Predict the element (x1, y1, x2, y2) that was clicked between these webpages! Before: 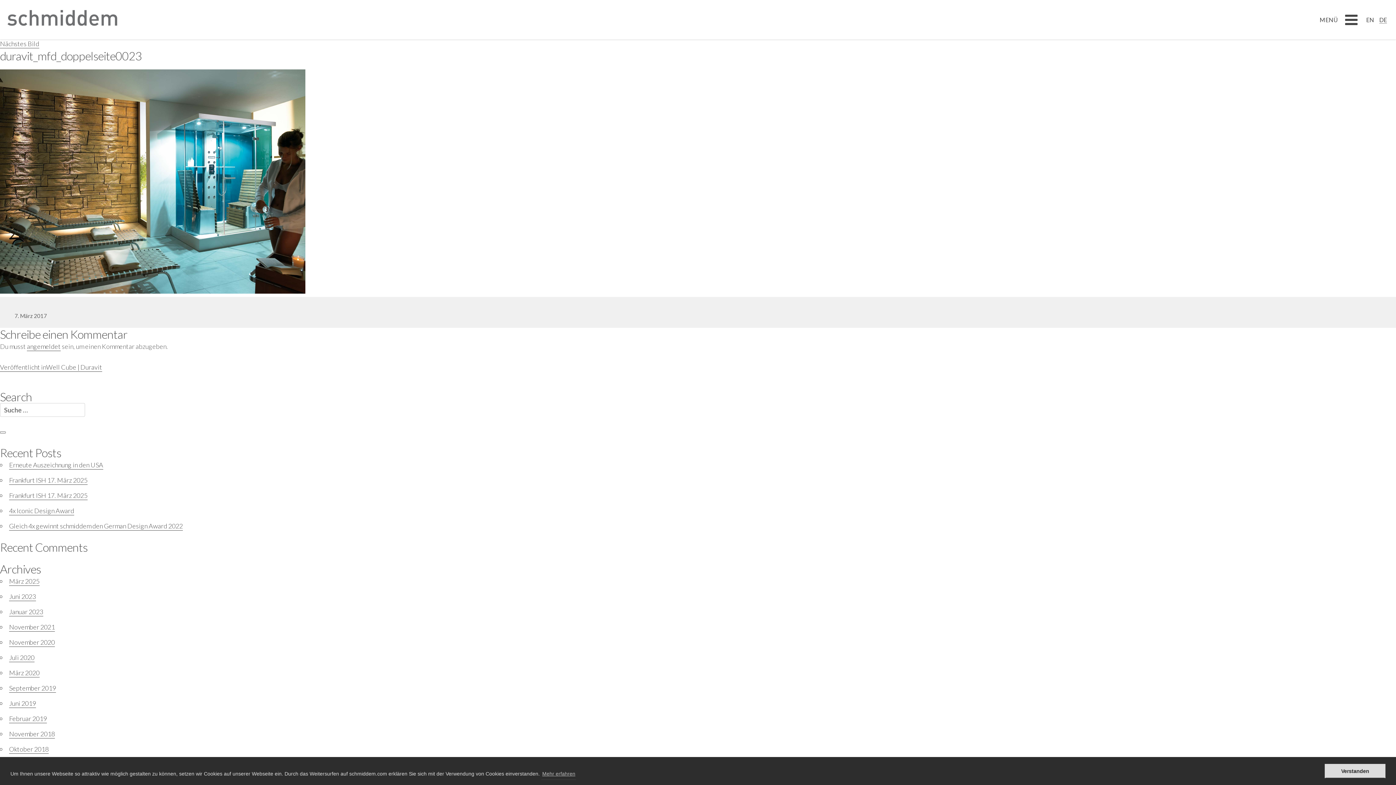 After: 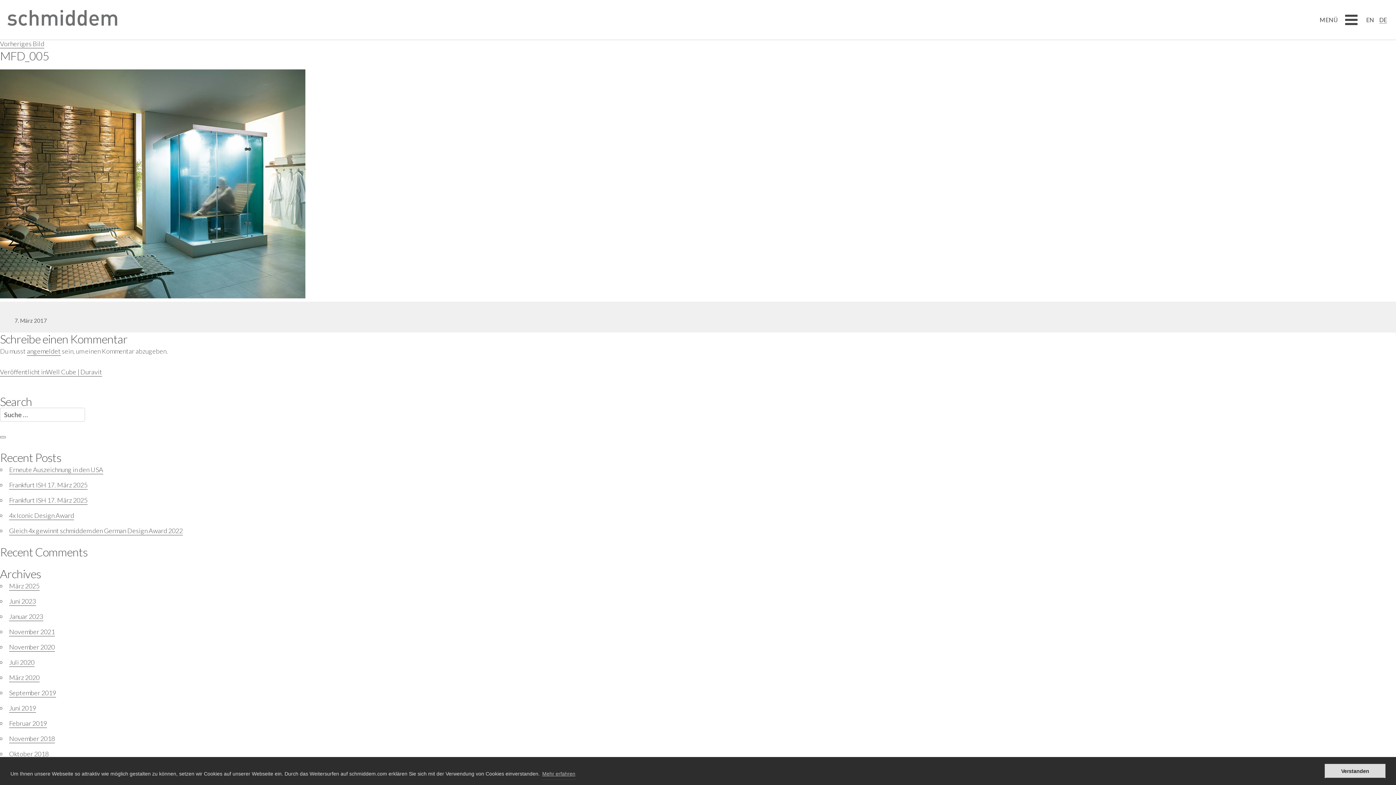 Action: bbox: (0, 39, 39, 47) label: Nächstes Bild